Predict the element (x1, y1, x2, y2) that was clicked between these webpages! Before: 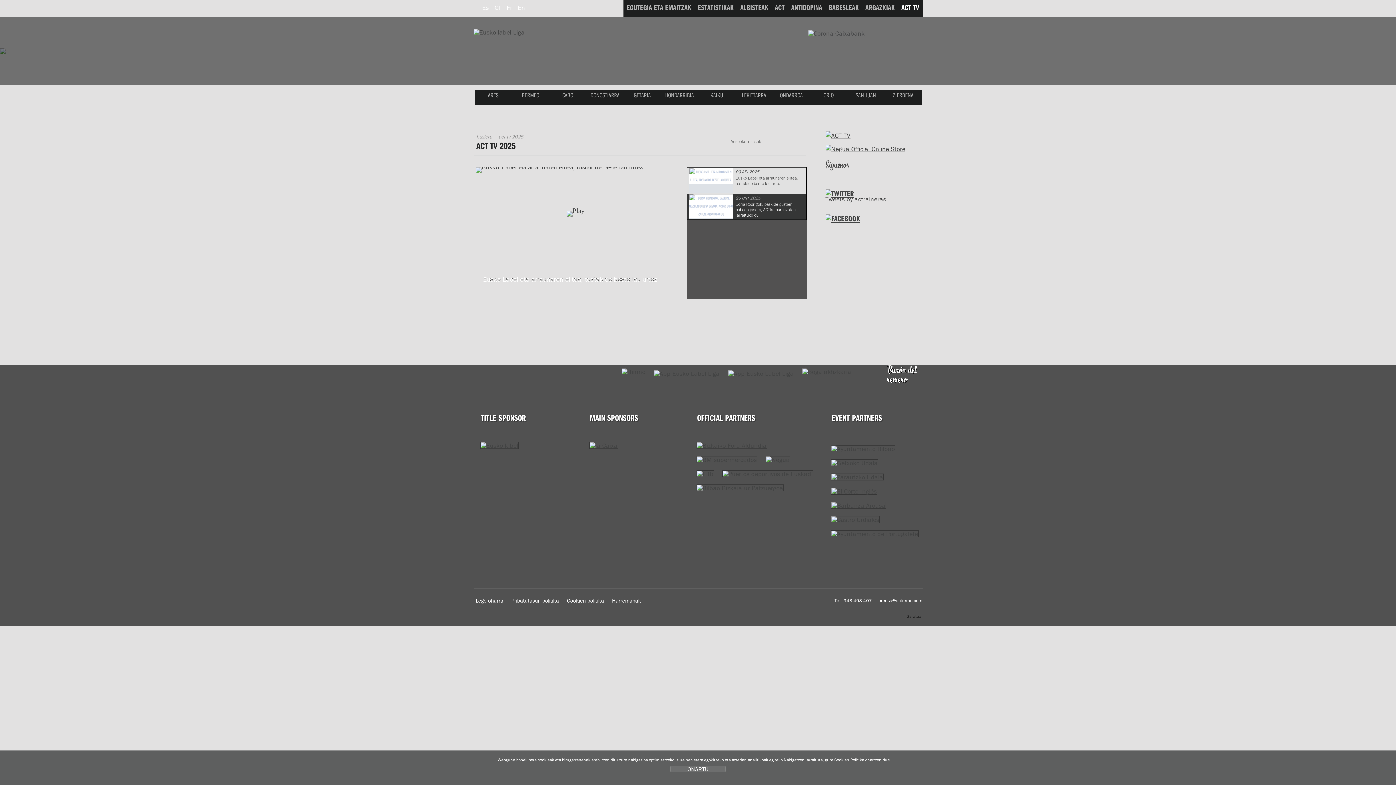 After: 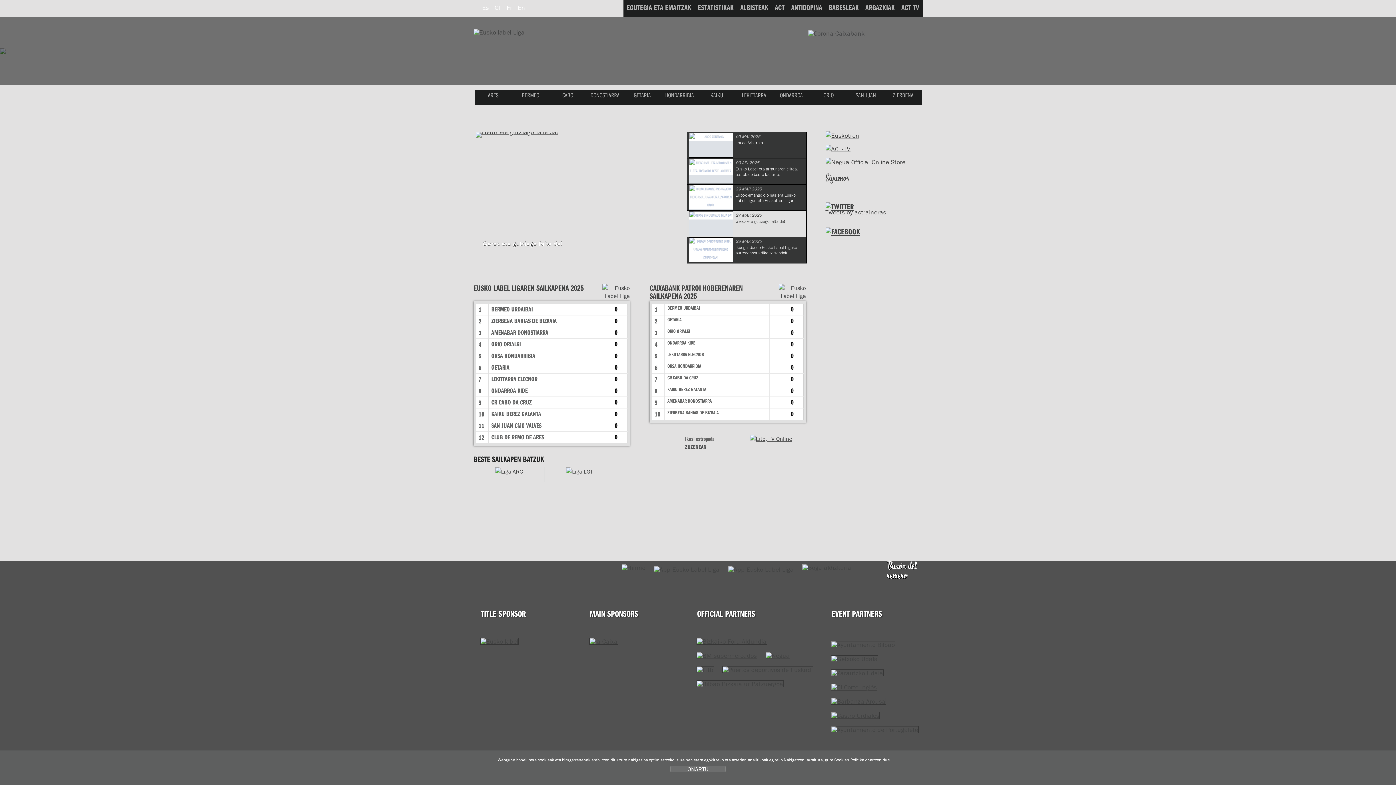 Action: bbox: (473, 28, 524, 36)